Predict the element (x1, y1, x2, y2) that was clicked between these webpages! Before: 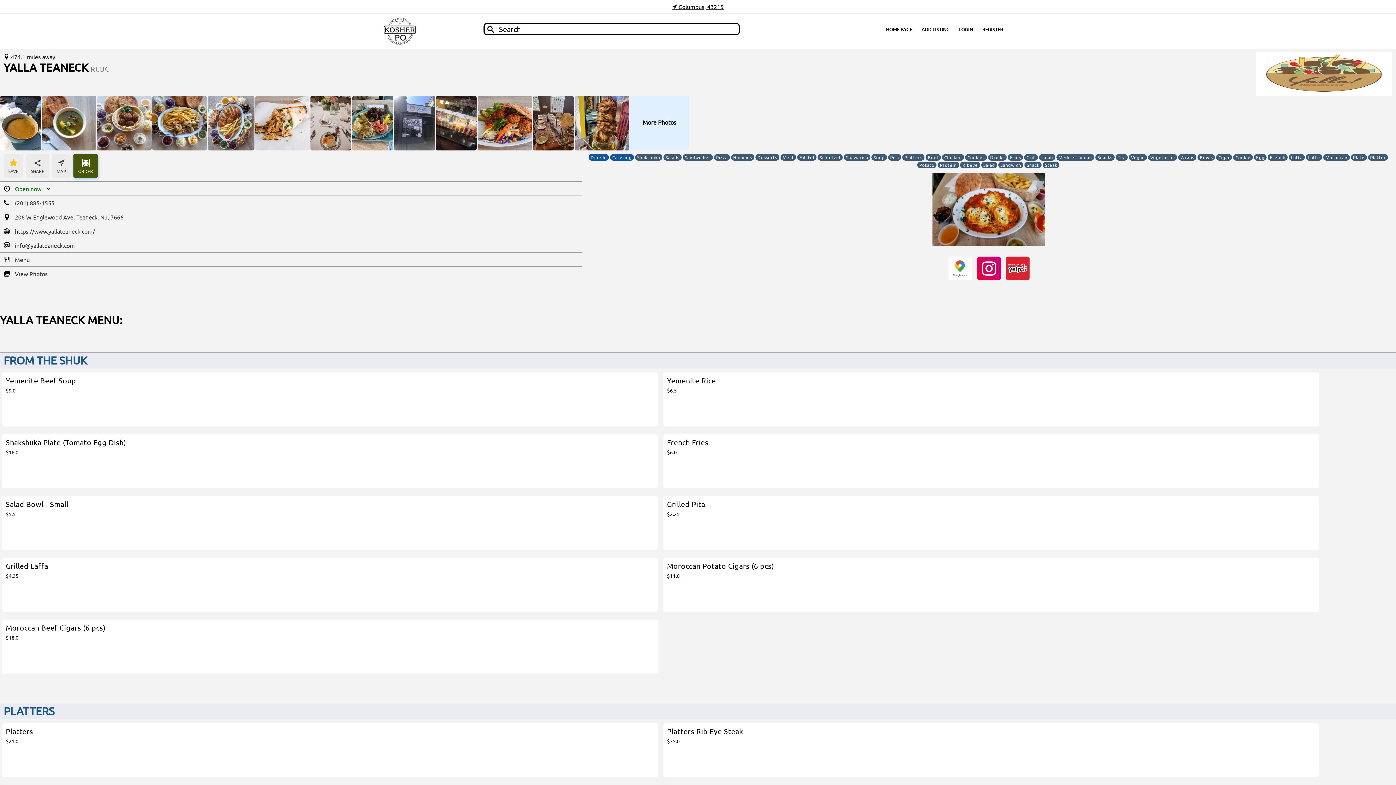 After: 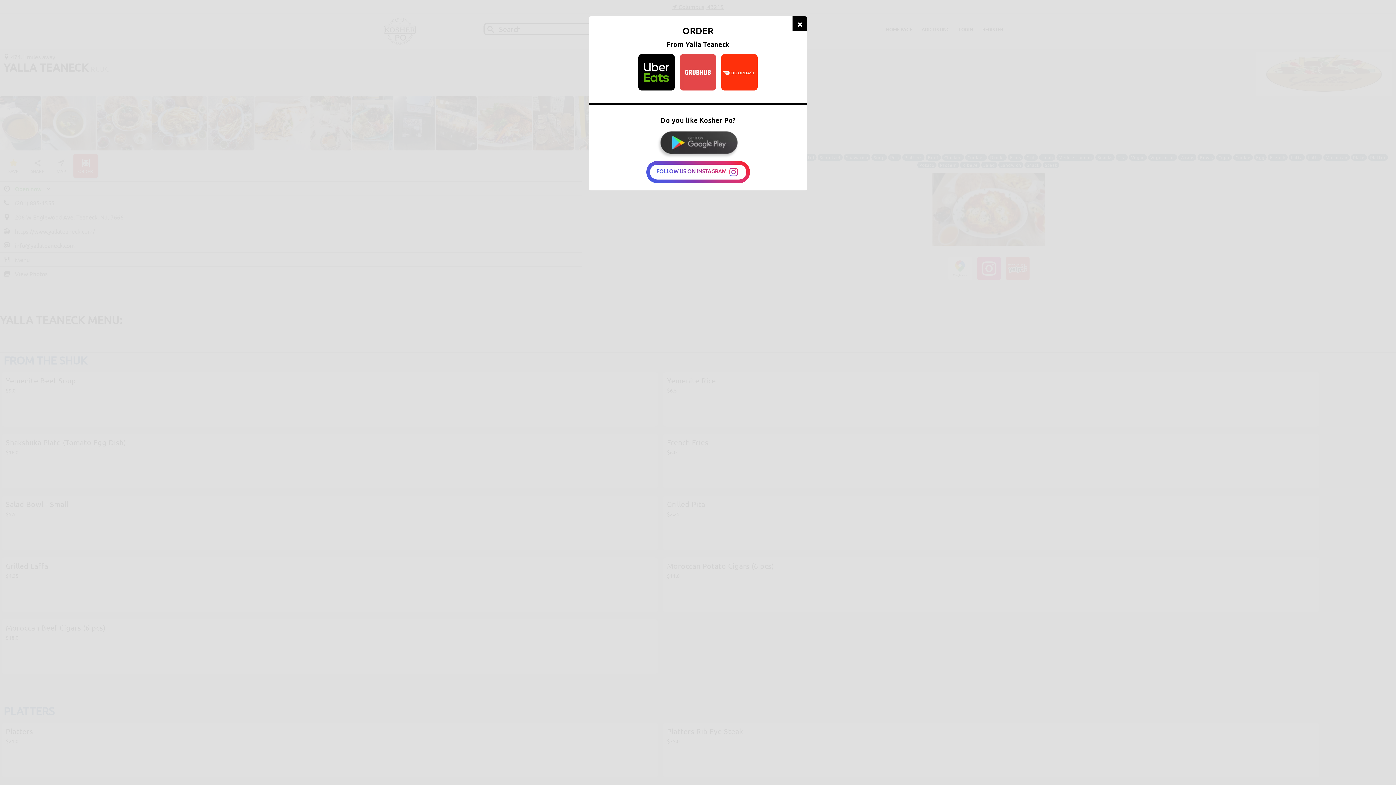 Action: bbox: (73, 154, 97, 177) label: ORDER